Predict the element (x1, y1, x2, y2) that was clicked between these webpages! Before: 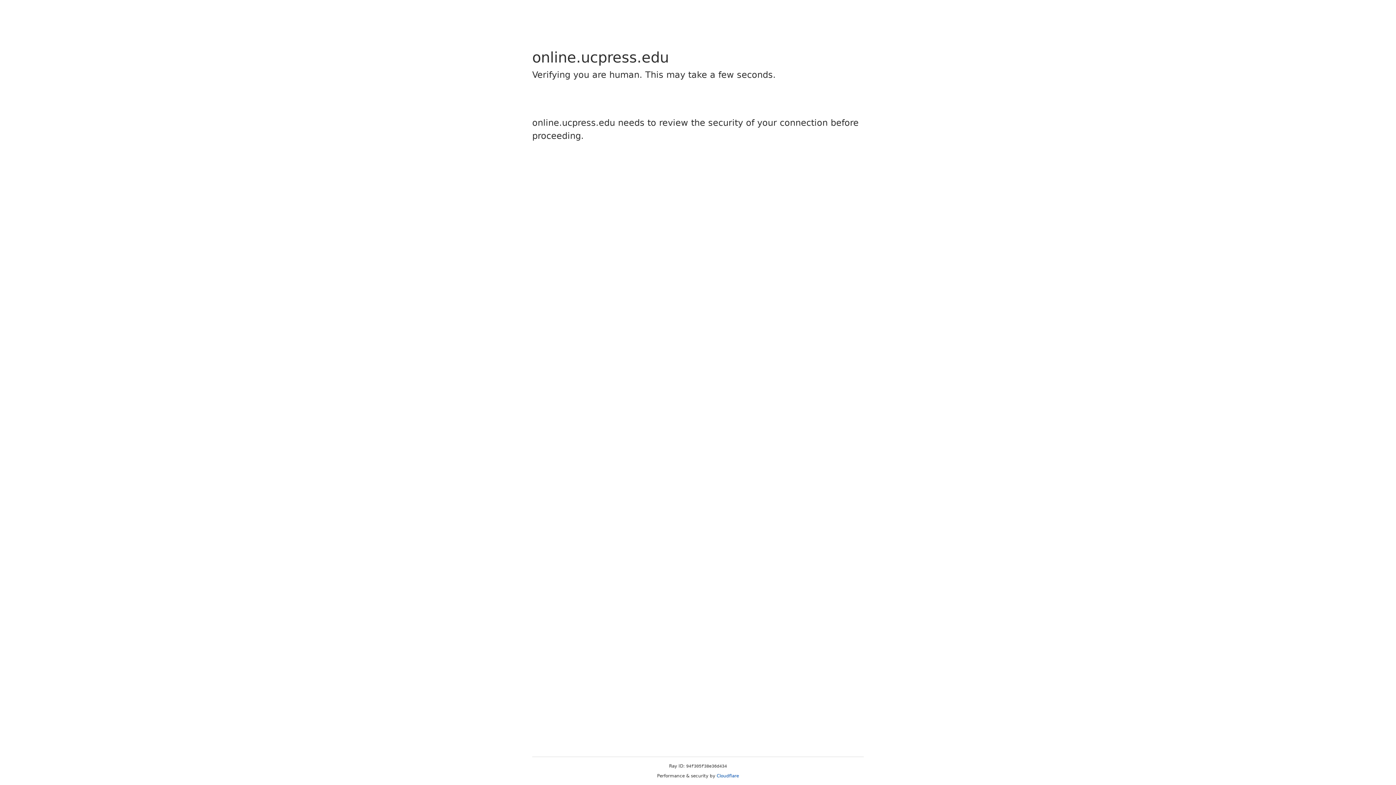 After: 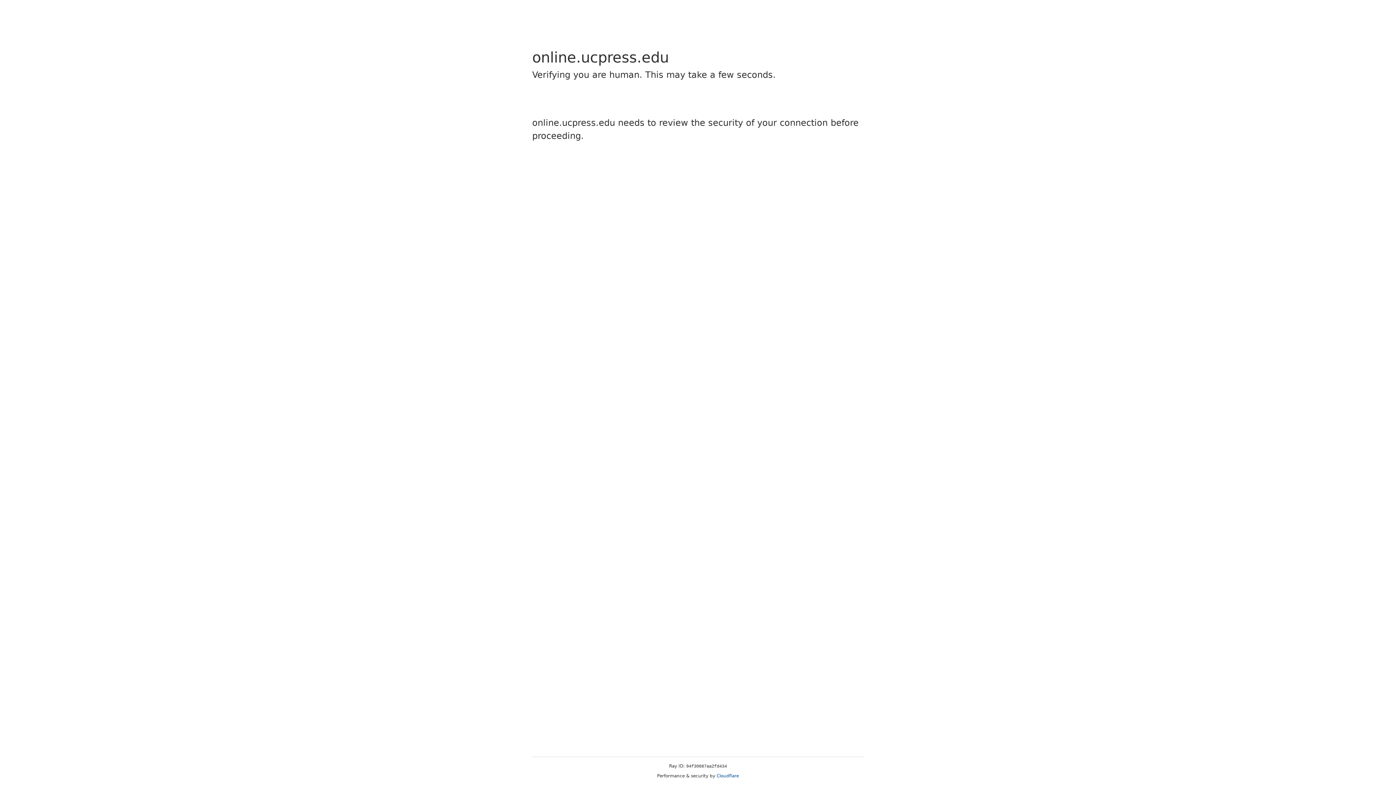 Action: bbox: (716, 773, 739, 778) label: Cloudflare